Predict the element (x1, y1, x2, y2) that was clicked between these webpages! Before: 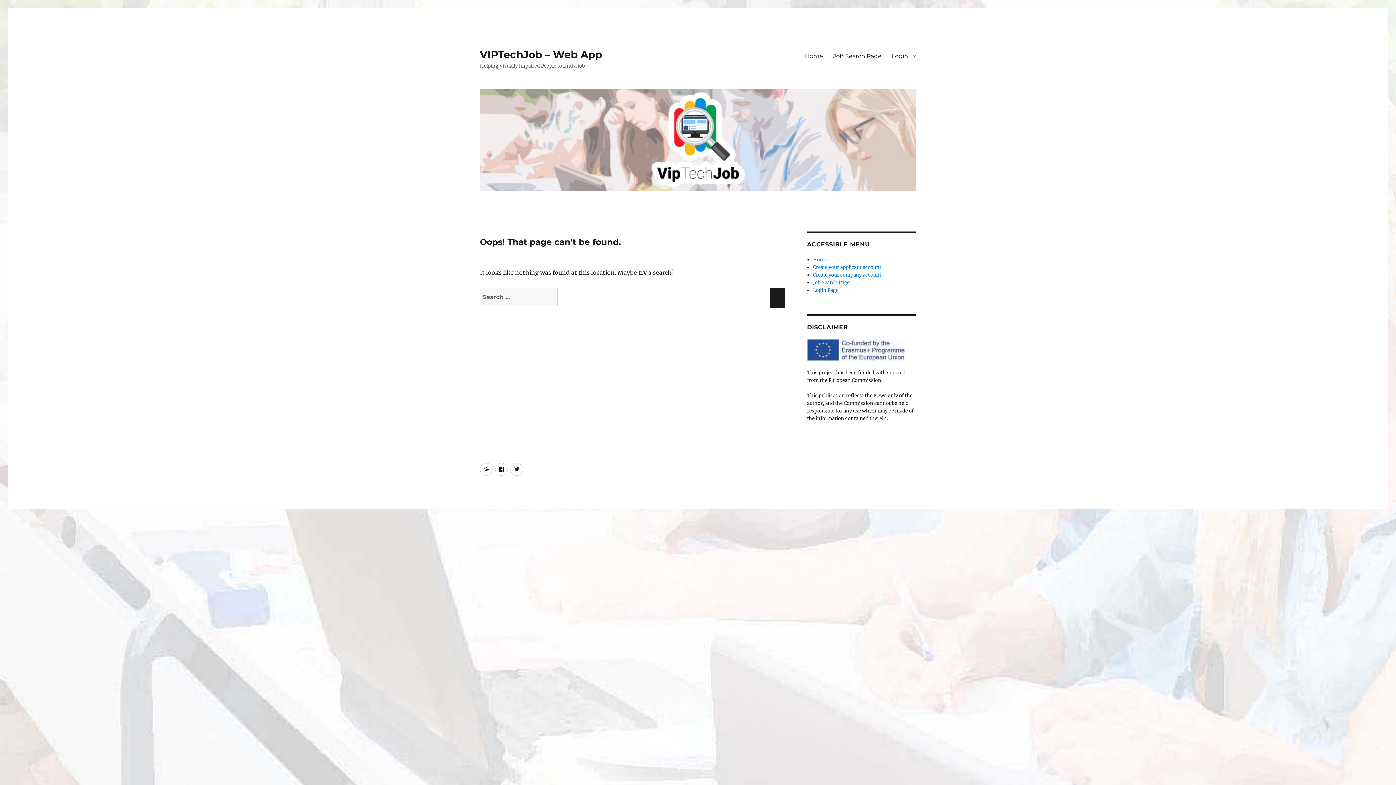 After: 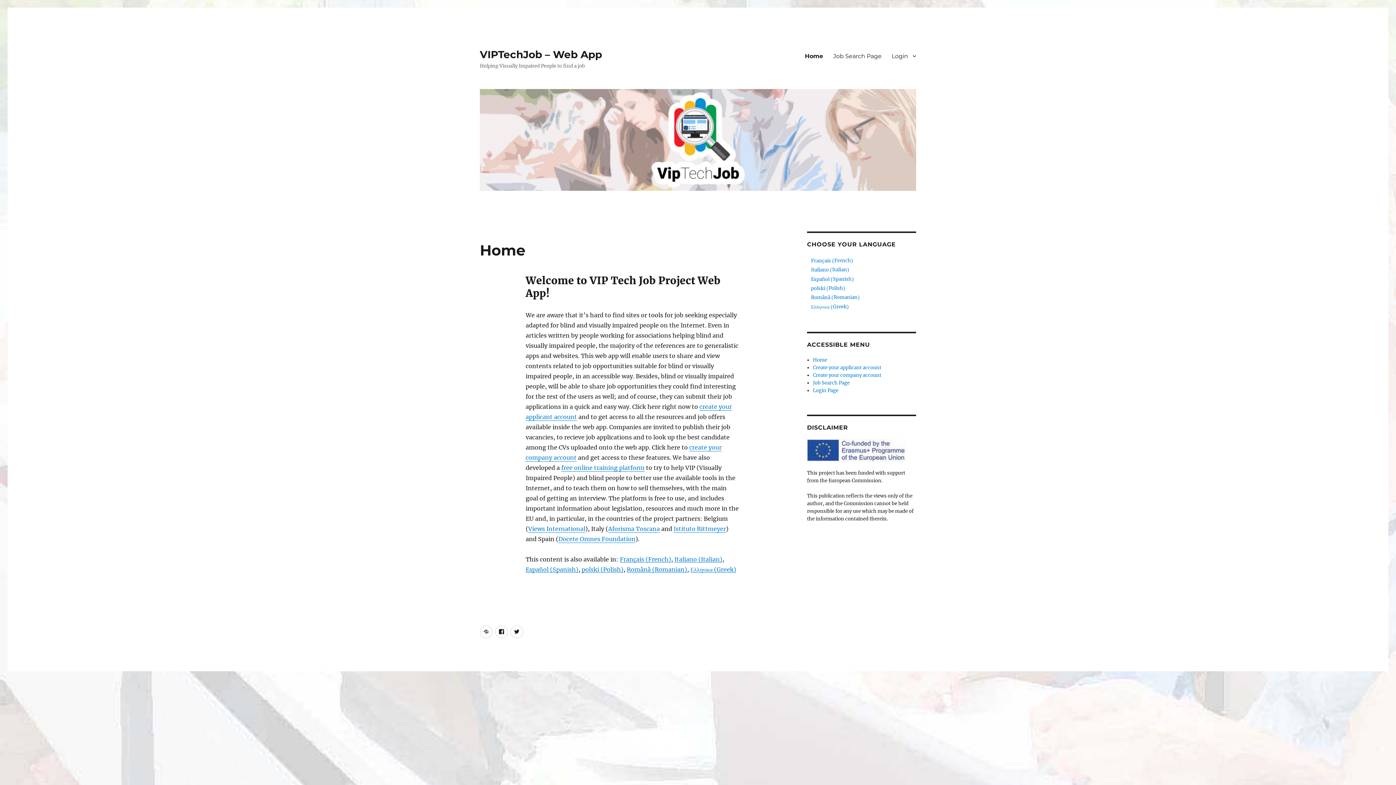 Action: bbox: (800, 48, 828, 63) label: Home